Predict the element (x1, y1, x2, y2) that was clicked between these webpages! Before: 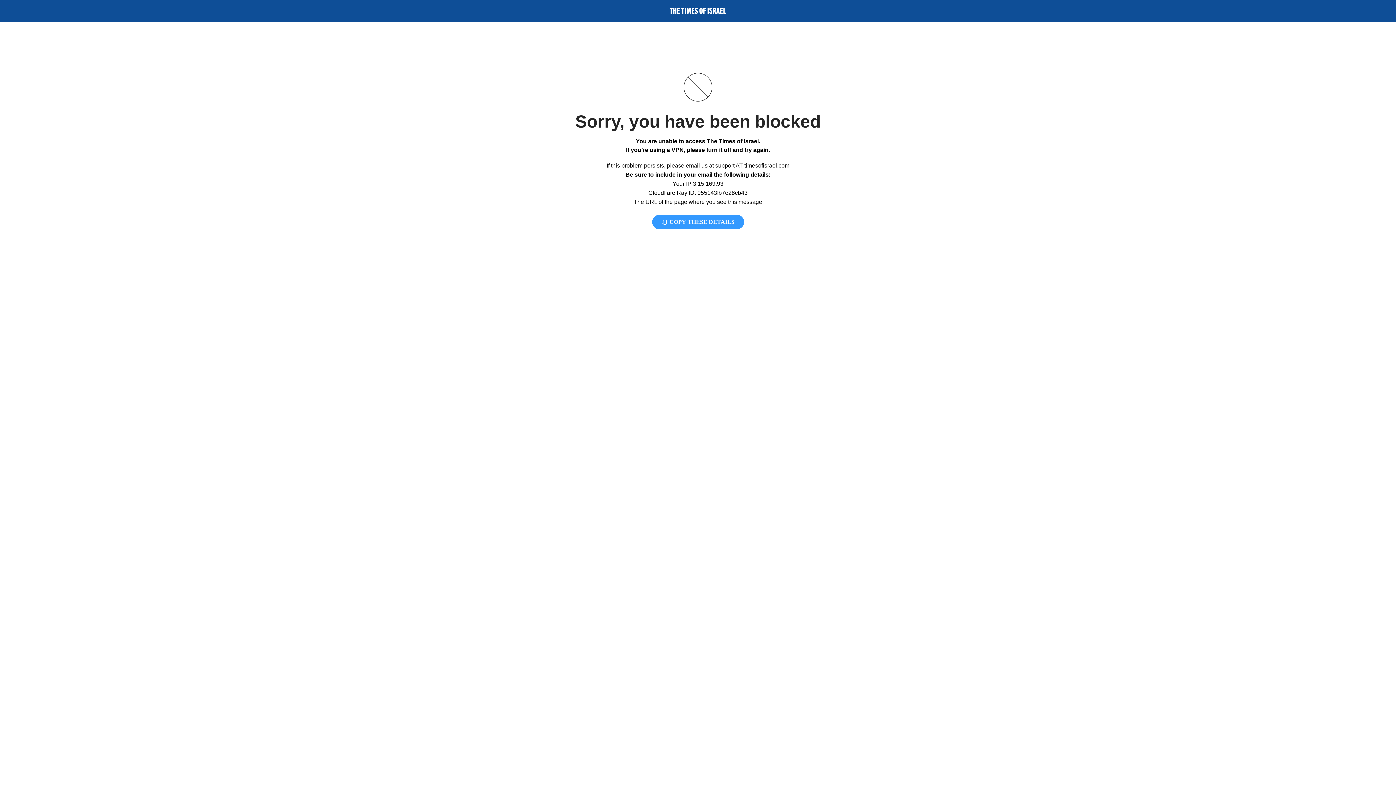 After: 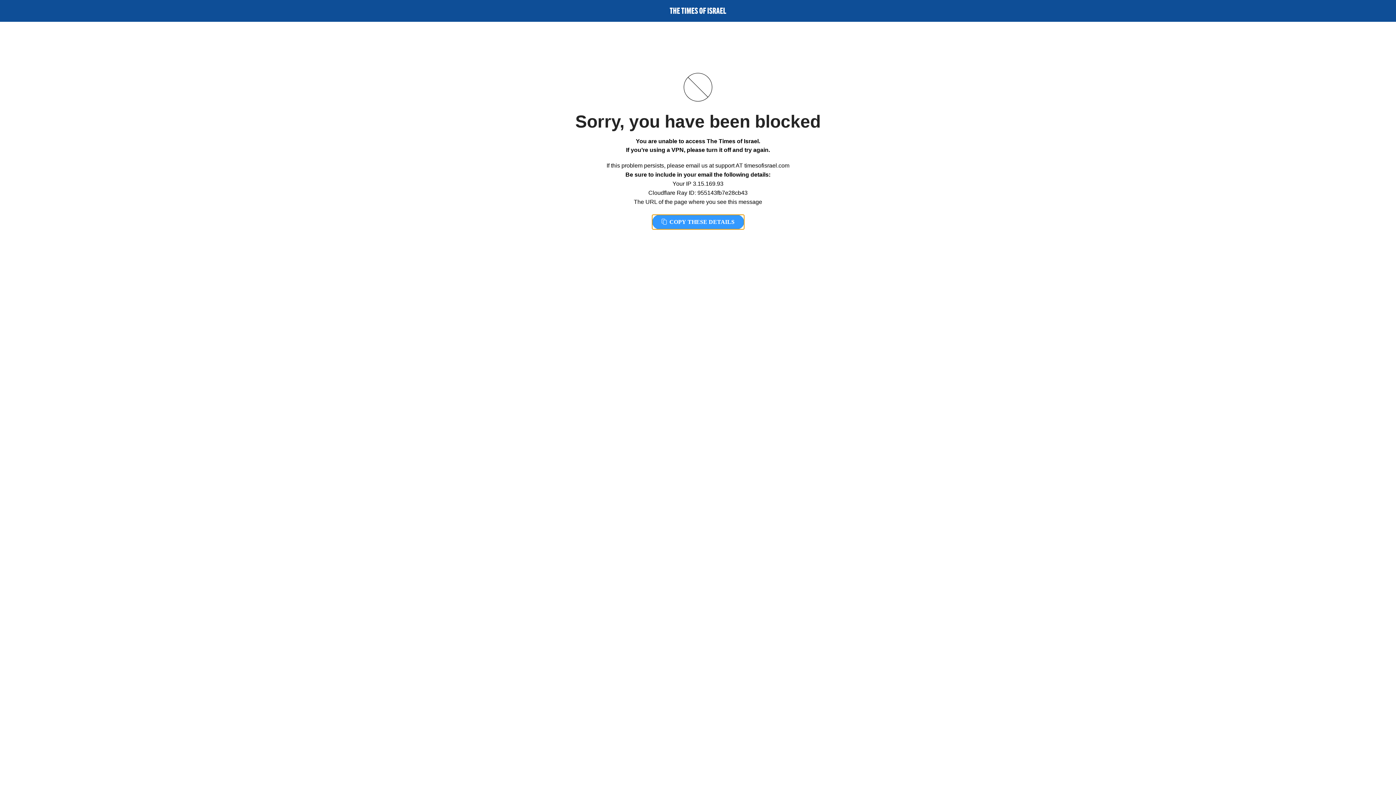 Action: bbox: (652, 214, 744, 229) label:  COPY THESE DETAILS